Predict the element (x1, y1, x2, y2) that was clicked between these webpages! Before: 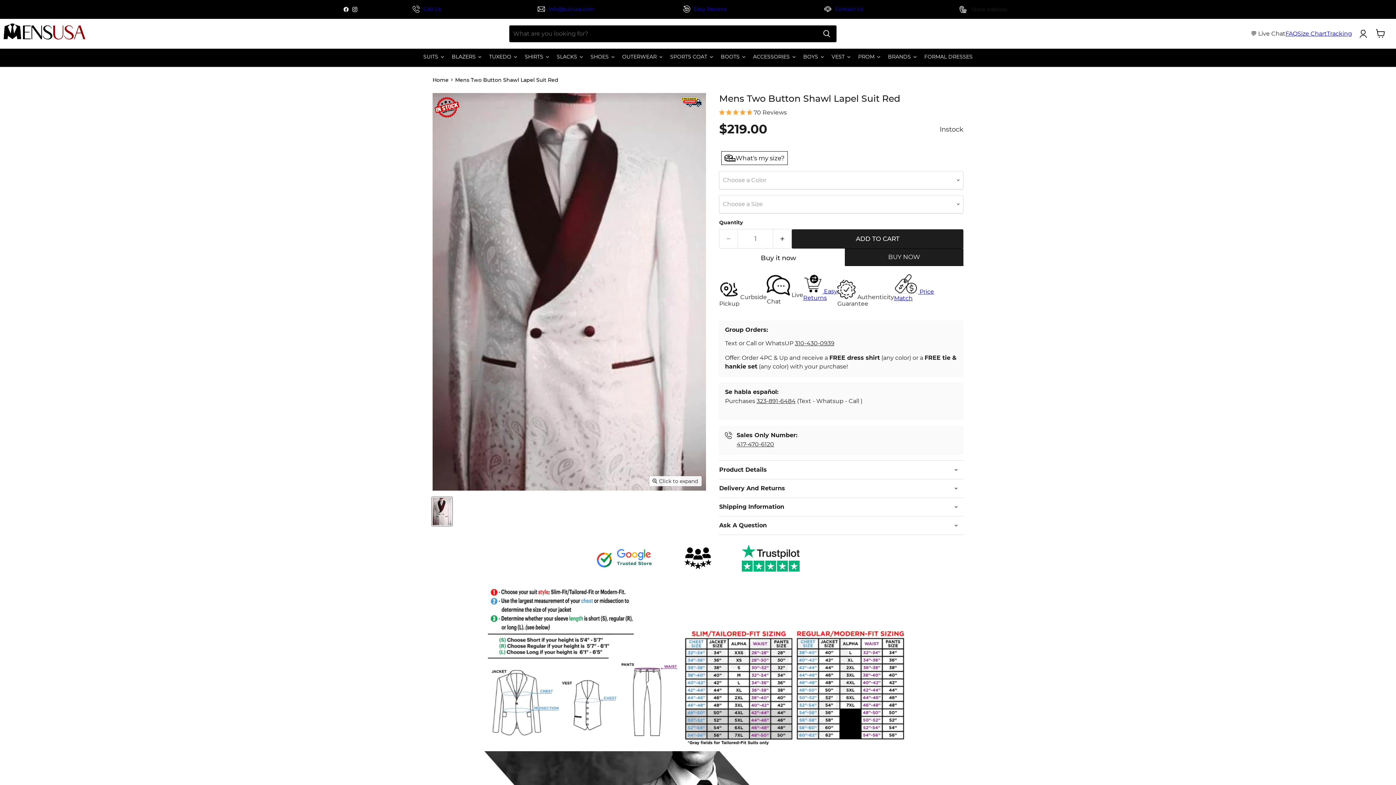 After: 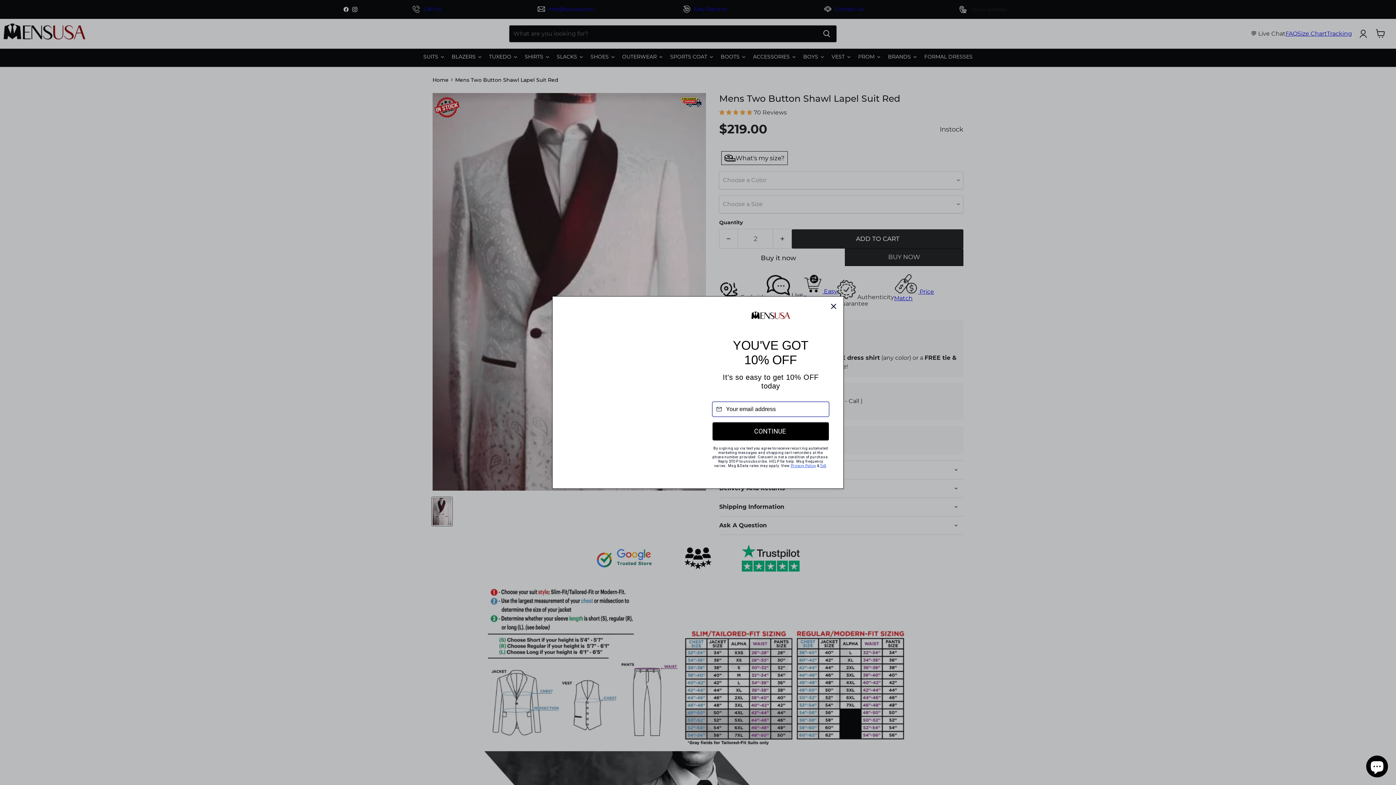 Action: bbox: (773, 229, 792, 248) label: Increase quantity by 1